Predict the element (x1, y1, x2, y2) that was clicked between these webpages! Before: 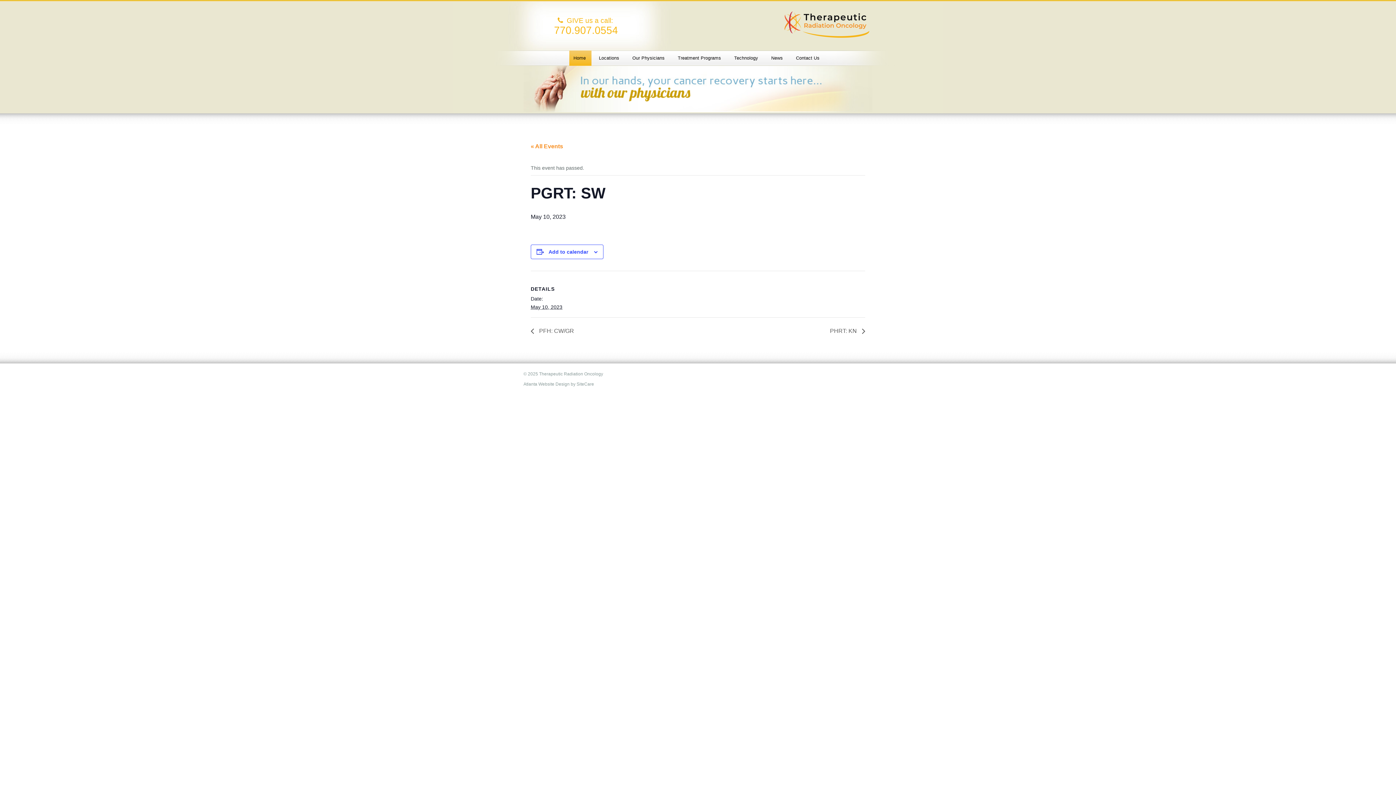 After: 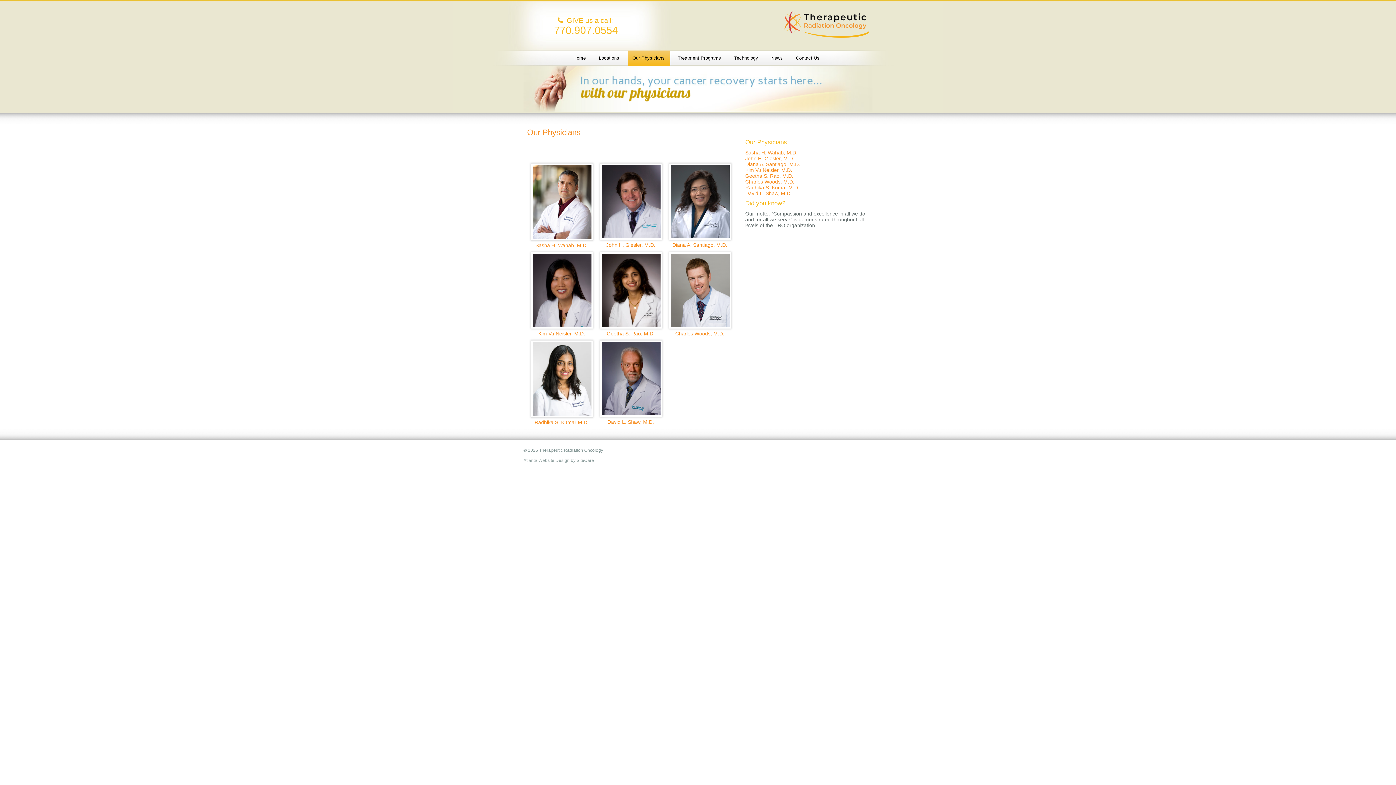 Action: bbox: (628, 50, 672, 65) label: Our Physicians